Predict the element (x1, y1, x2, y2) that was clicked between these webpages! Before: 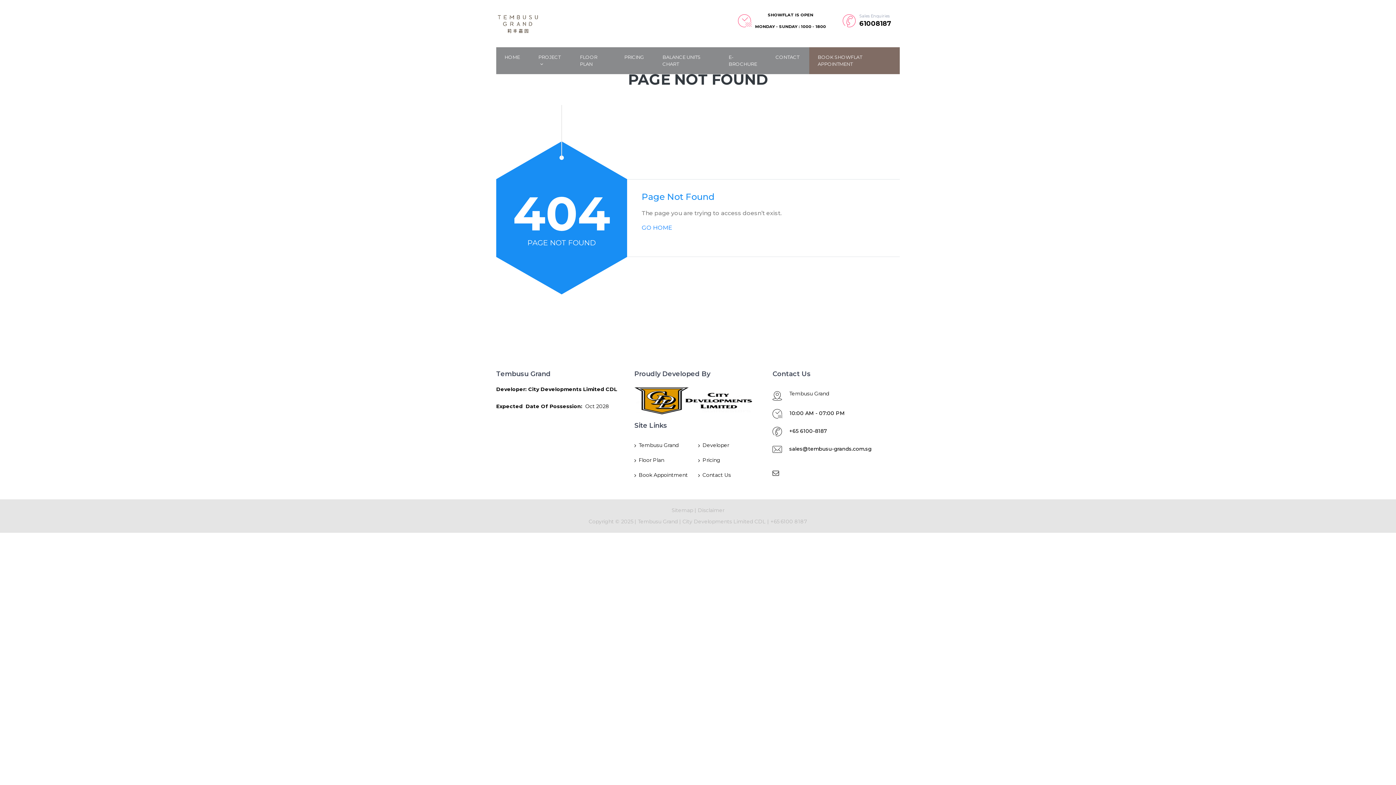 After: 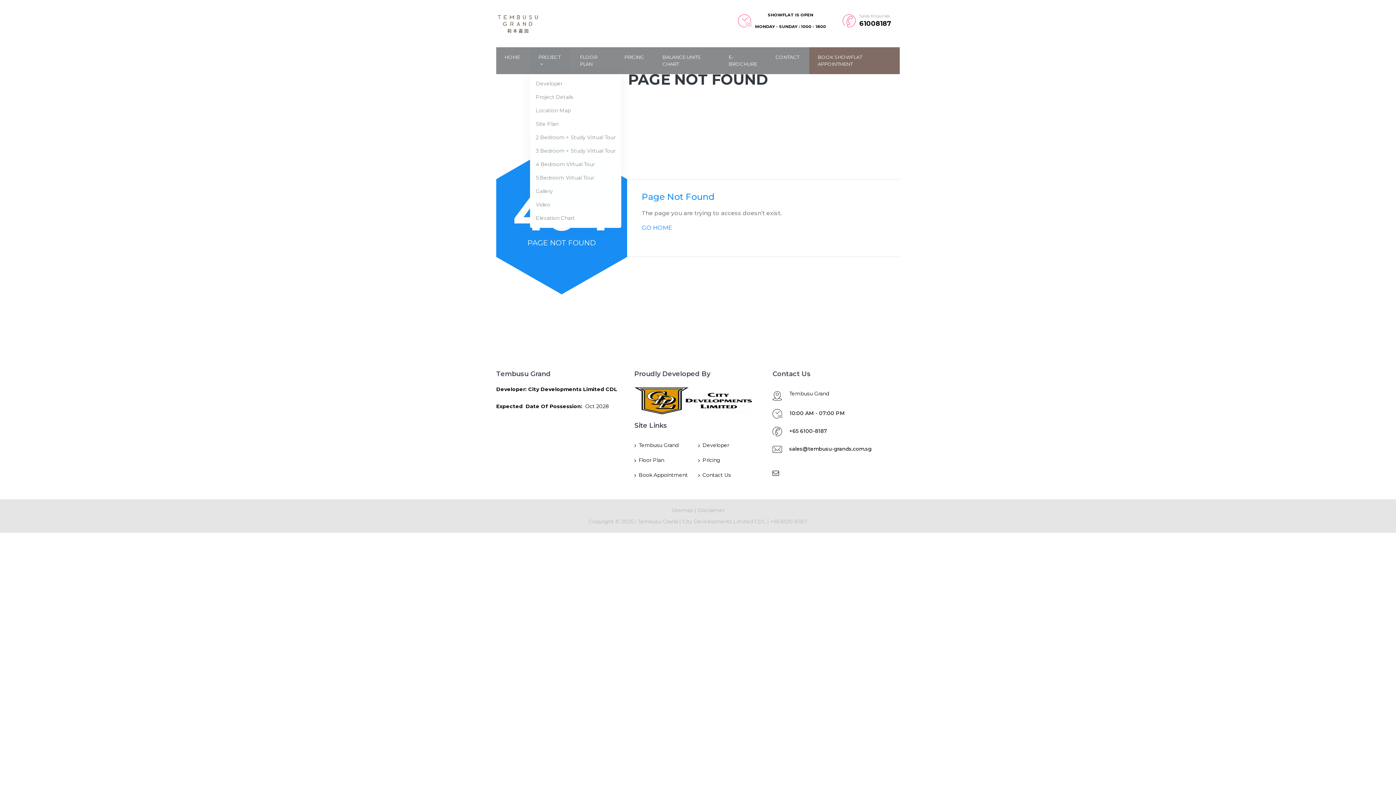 Action: label: PROJECT  bbox: (530, 47, 569, 74)